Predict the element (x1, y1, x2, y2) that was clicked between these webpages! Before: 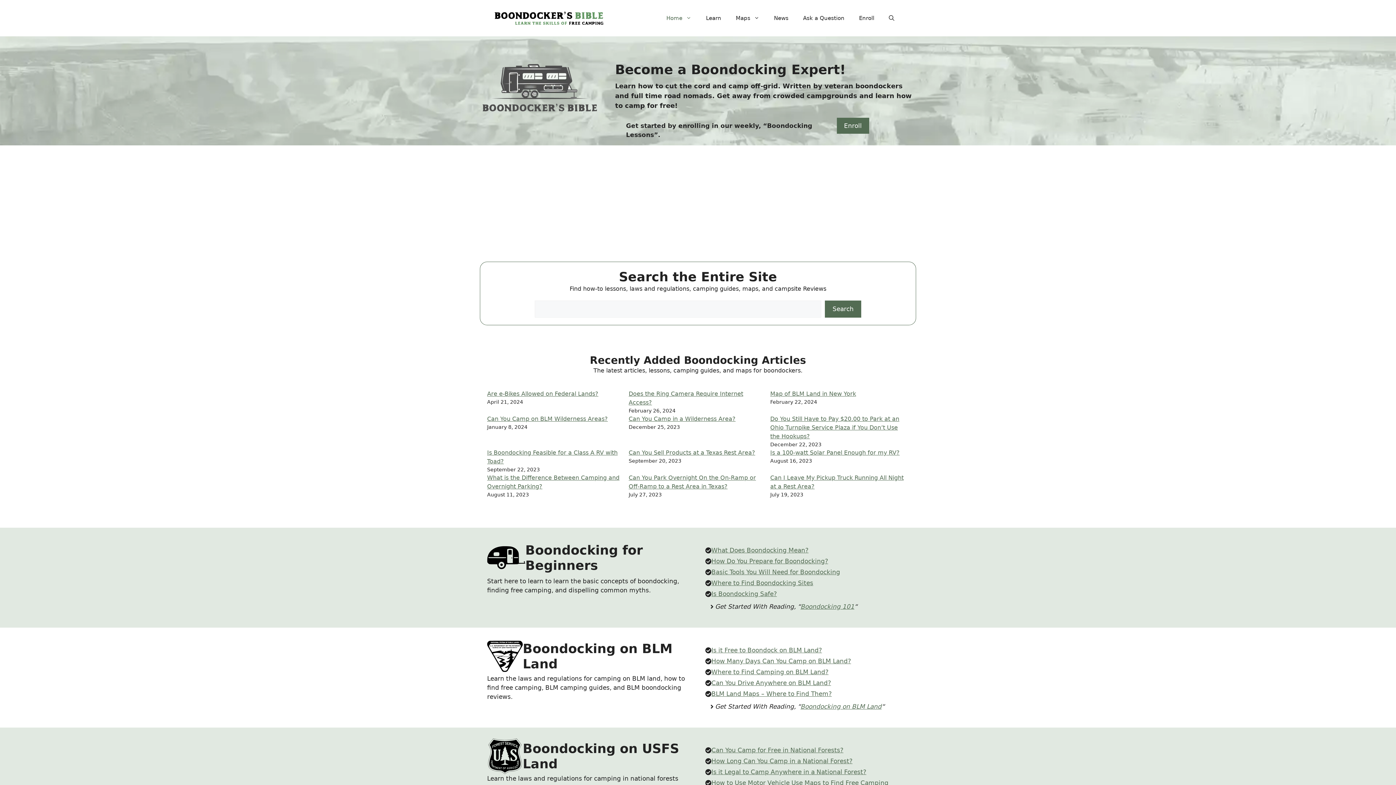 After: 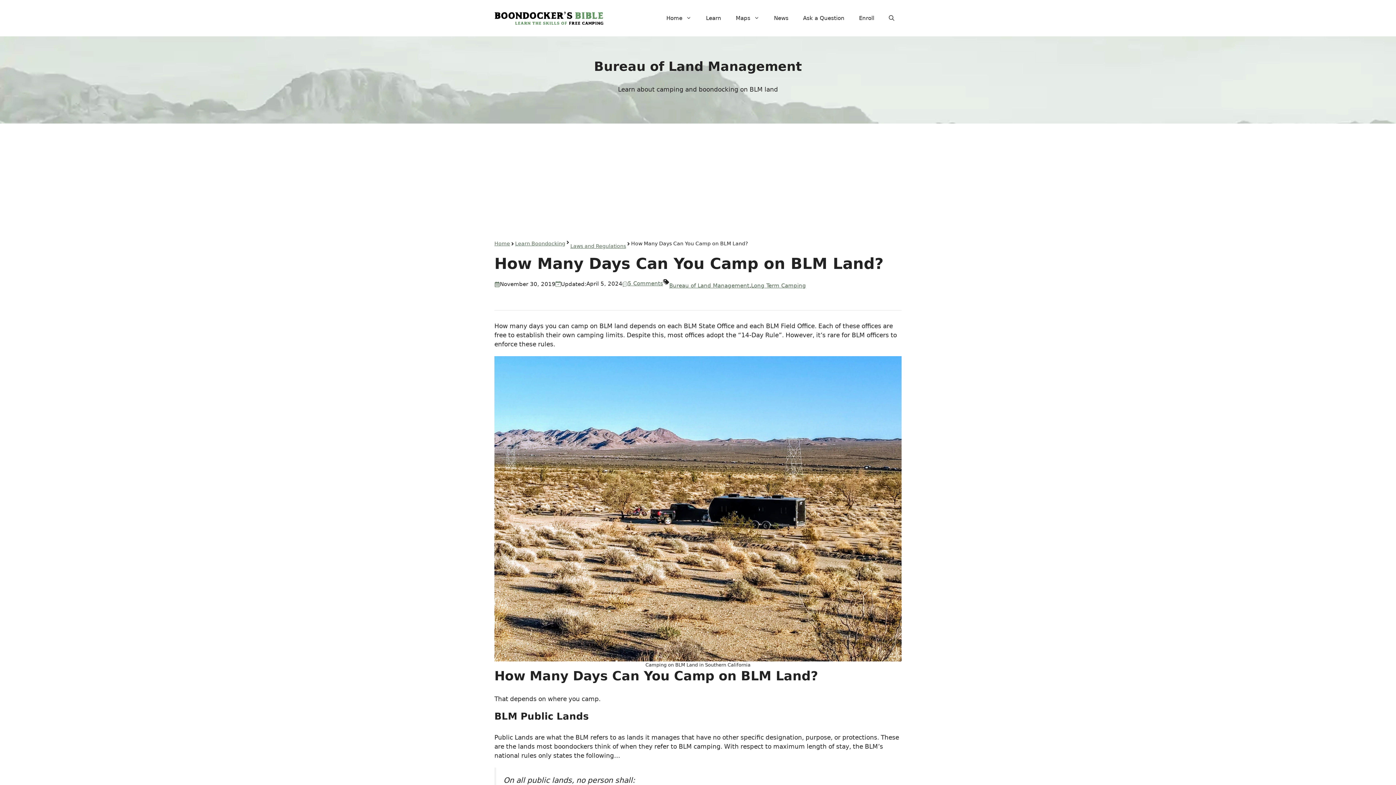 Action: bbox: (711, 657, 851, 665) label: How Many Days Can You Camp on BLM Land?